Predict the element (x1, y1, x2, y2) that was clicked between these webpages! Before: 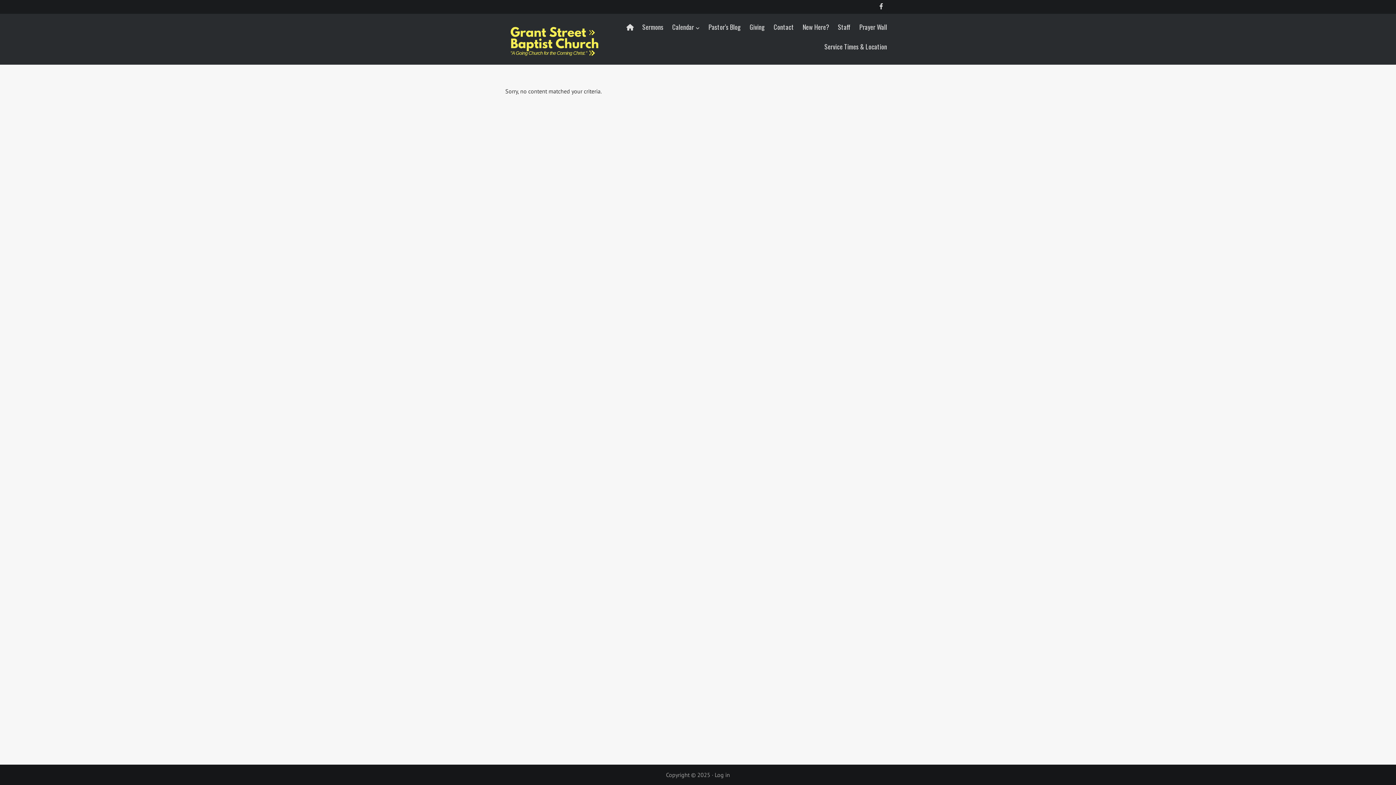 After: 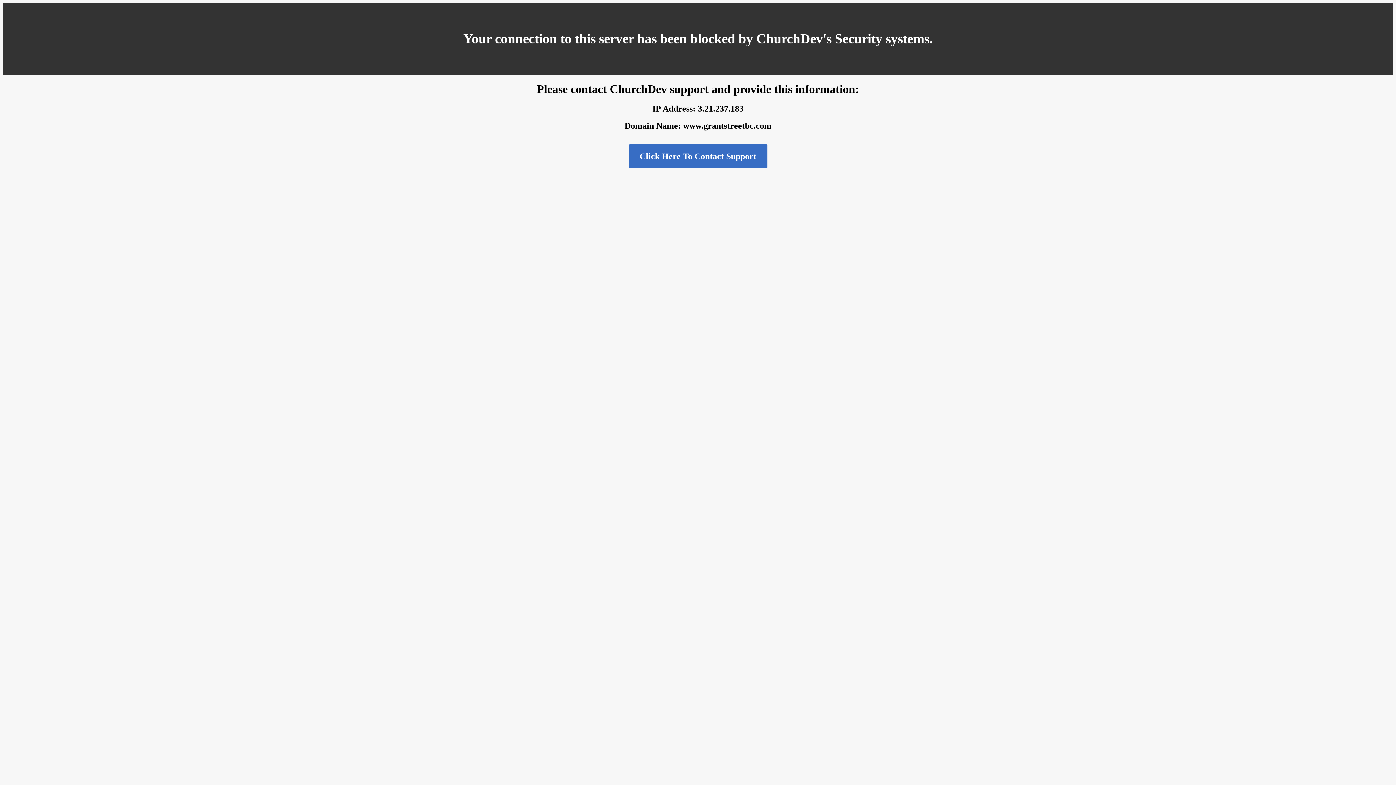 Action: bbox: (770, 17, 797, 36) label: Contact